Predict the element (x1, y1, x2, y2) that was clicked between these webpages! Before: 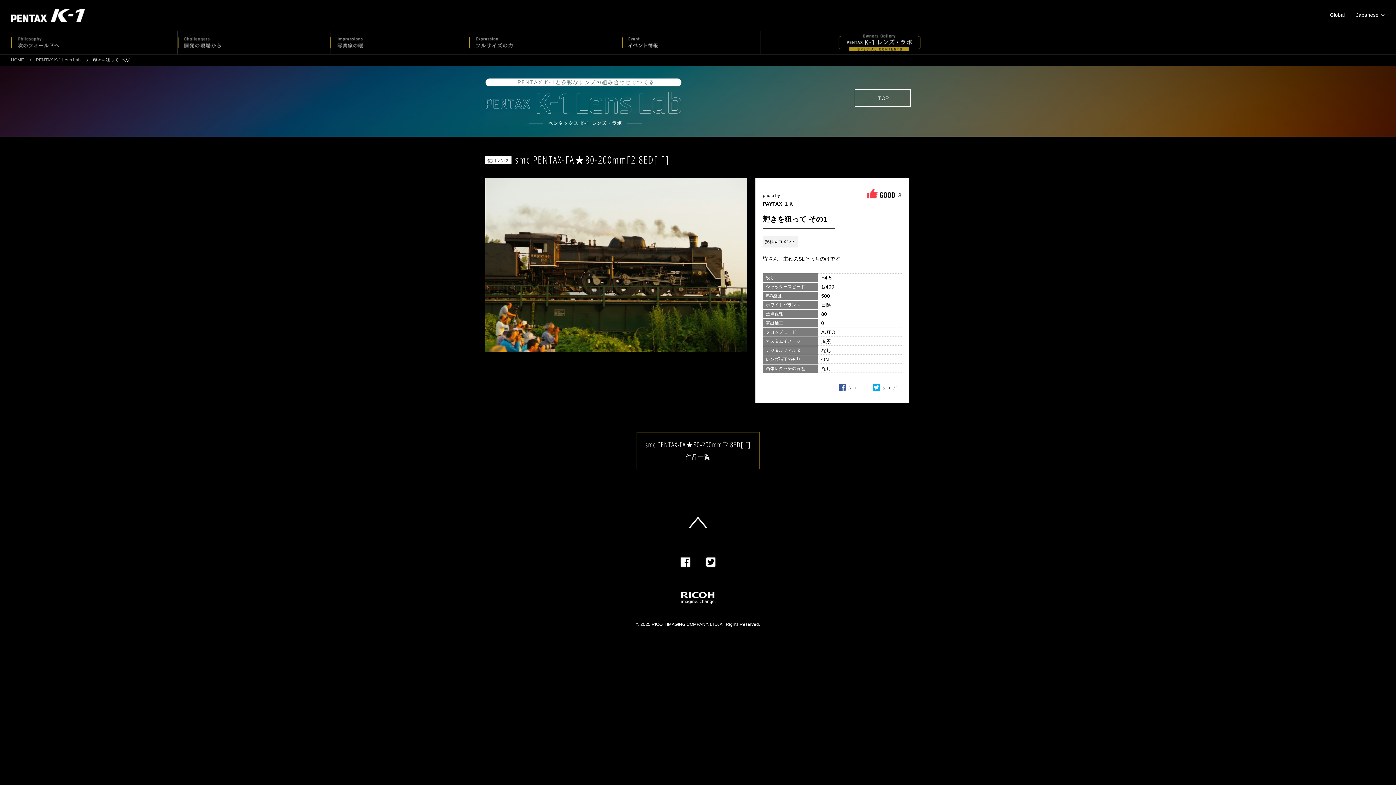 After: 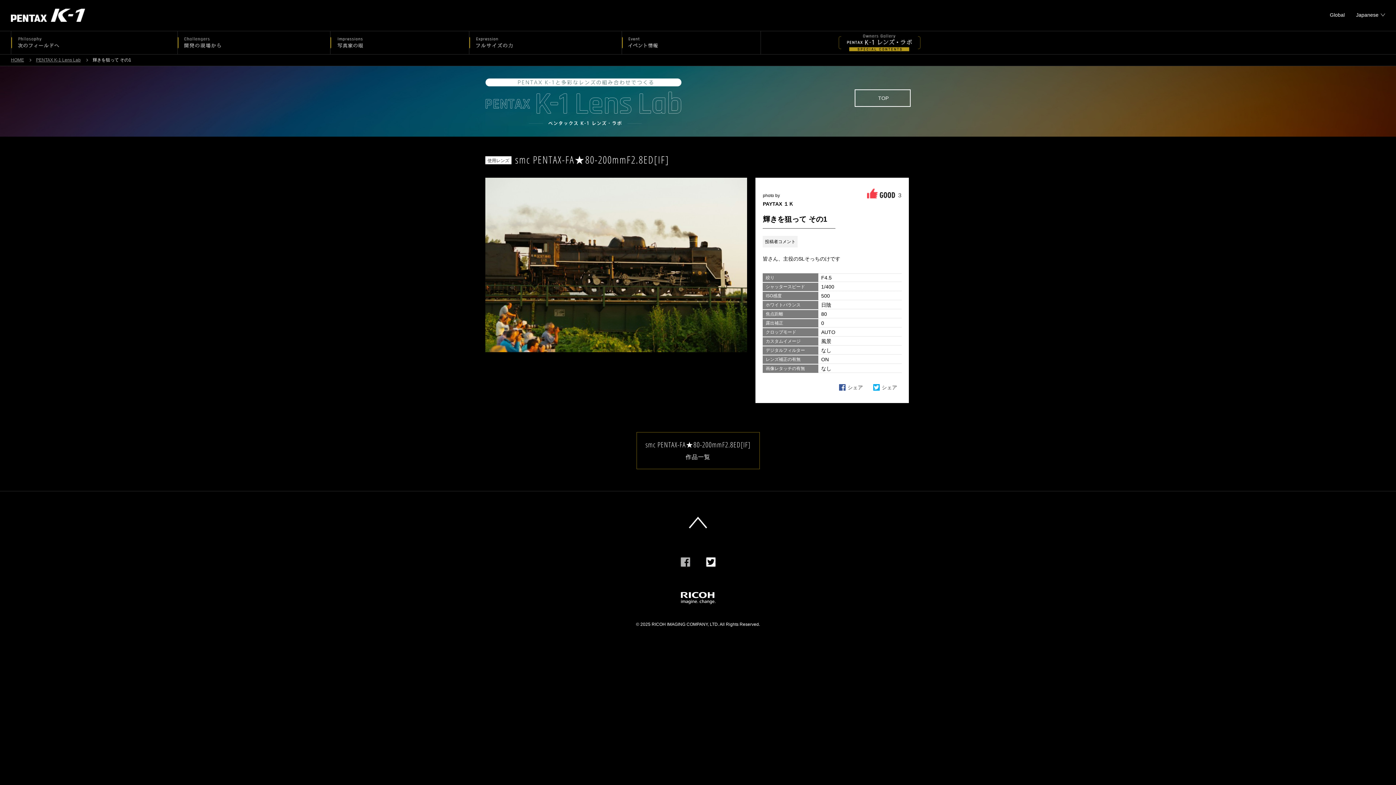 Action: bbox: (680, 557, 690, 566) label: Facebook